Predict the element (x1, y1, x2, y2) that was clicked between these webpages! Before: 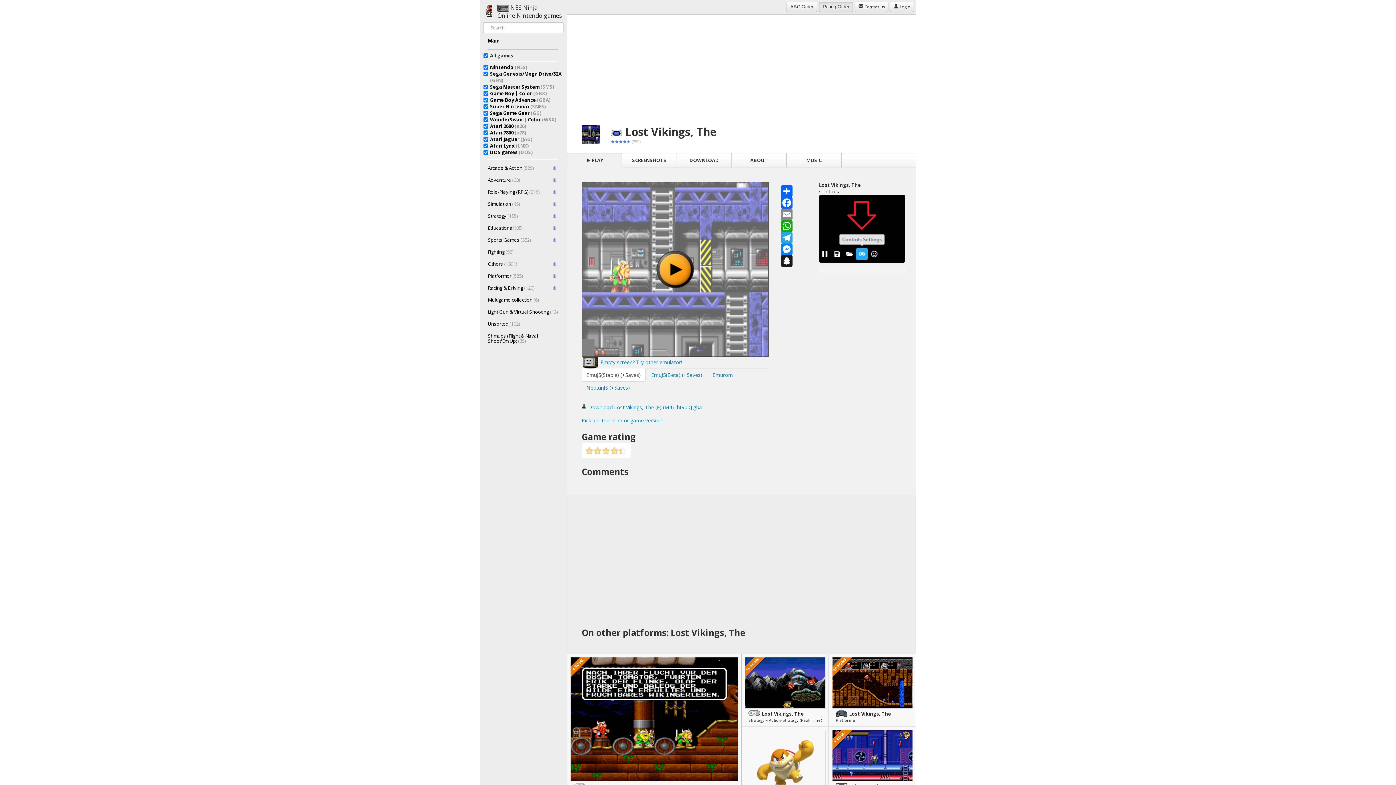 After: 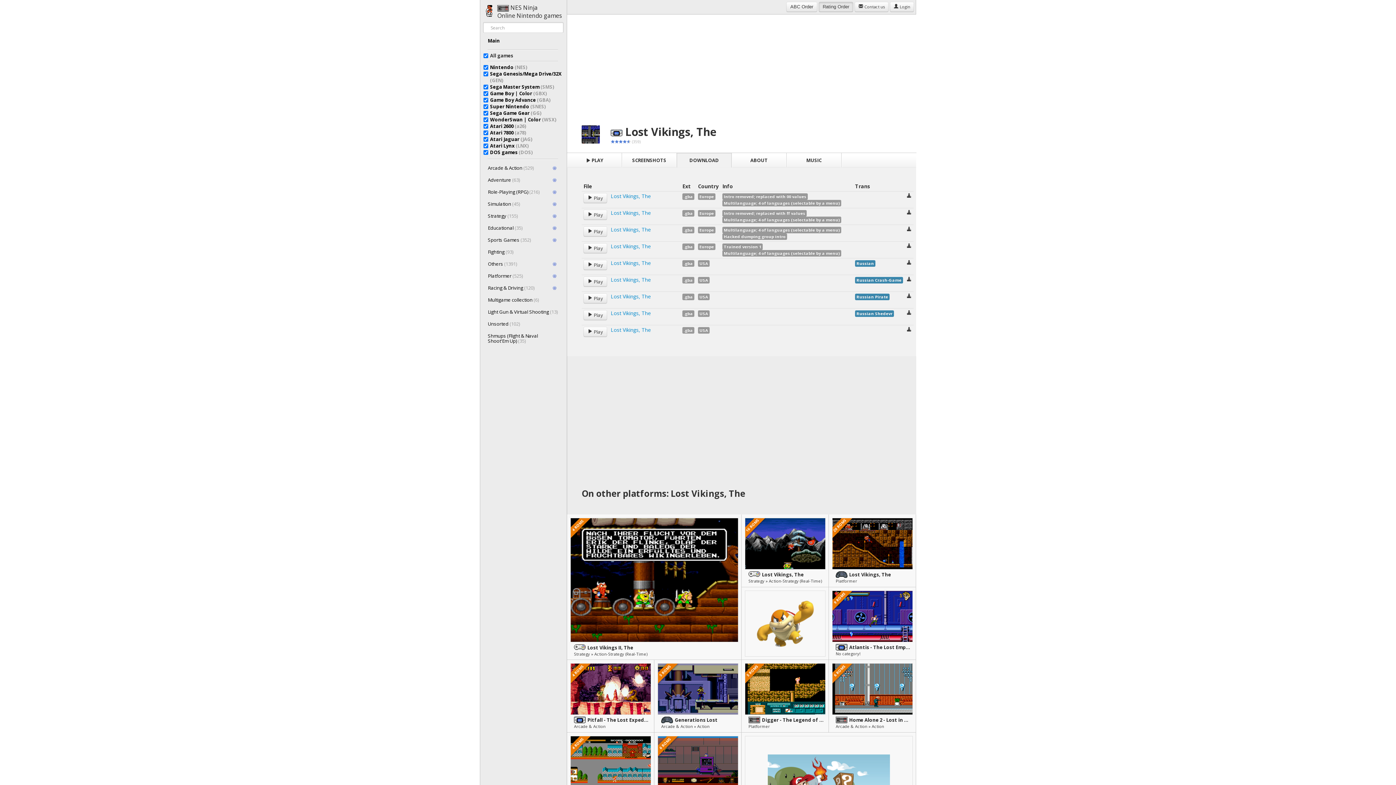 Action: bbox: (581, 417, 663, 424) label: Pick another rom or game version.